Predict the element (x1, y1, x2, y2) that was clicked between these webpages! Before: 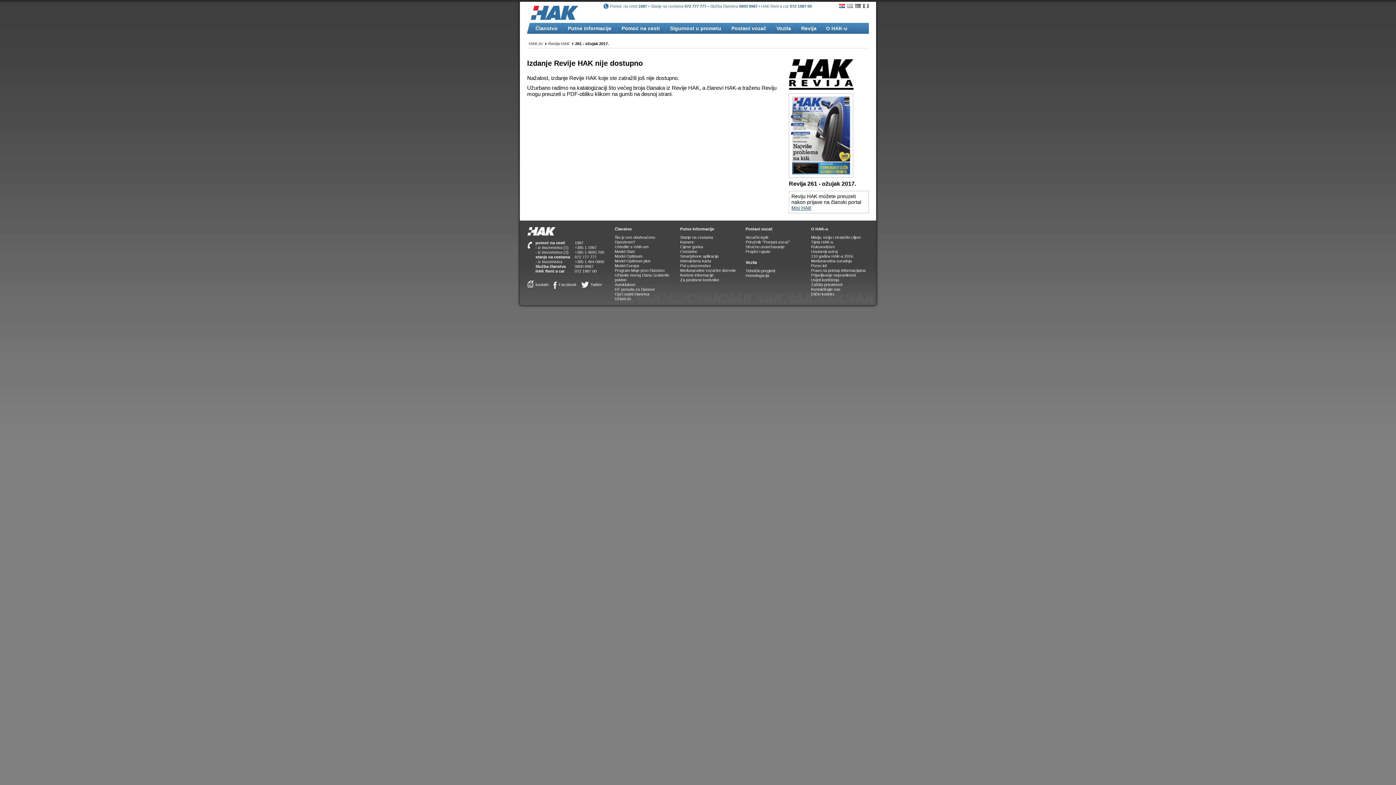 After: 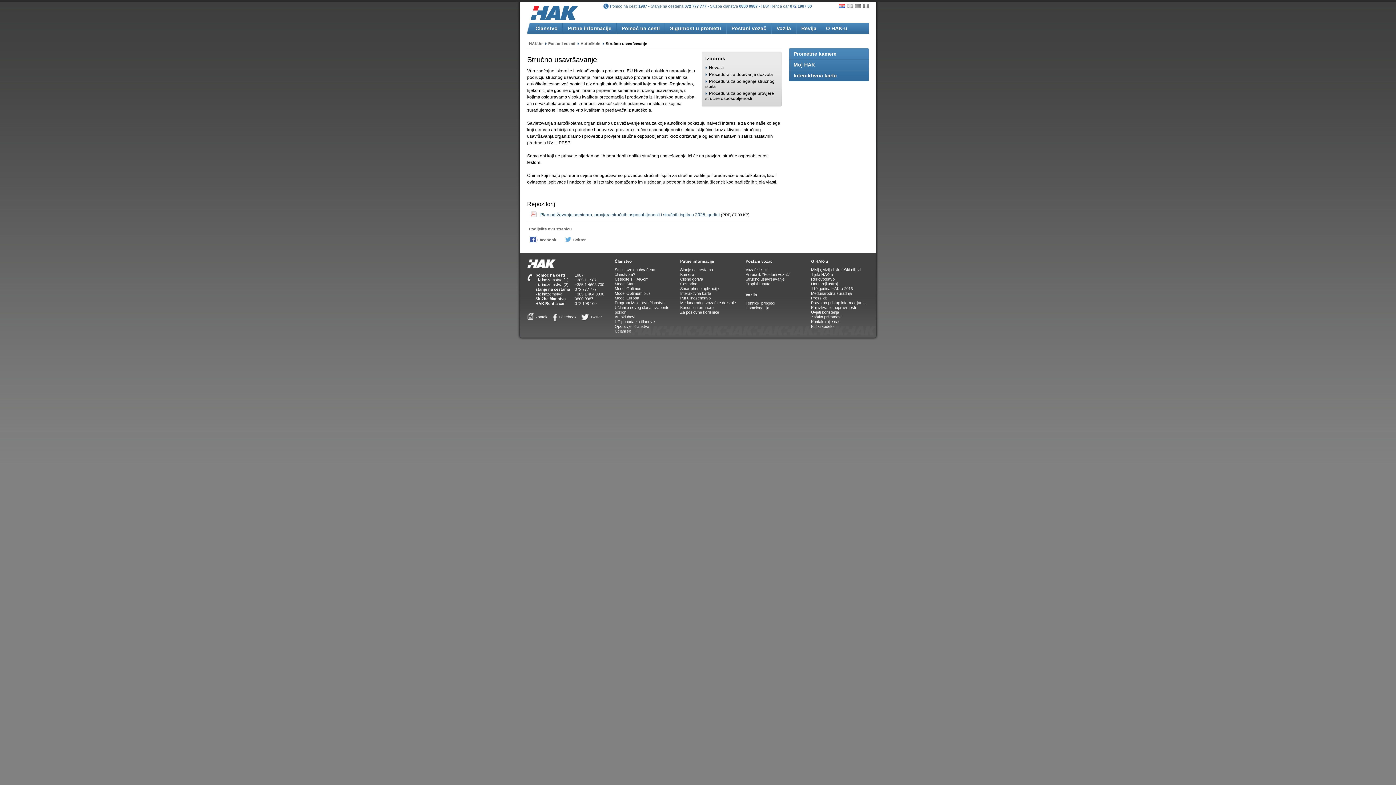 Action: bbox: (745, 244, 784, 249) label: Stručno usavršavanje